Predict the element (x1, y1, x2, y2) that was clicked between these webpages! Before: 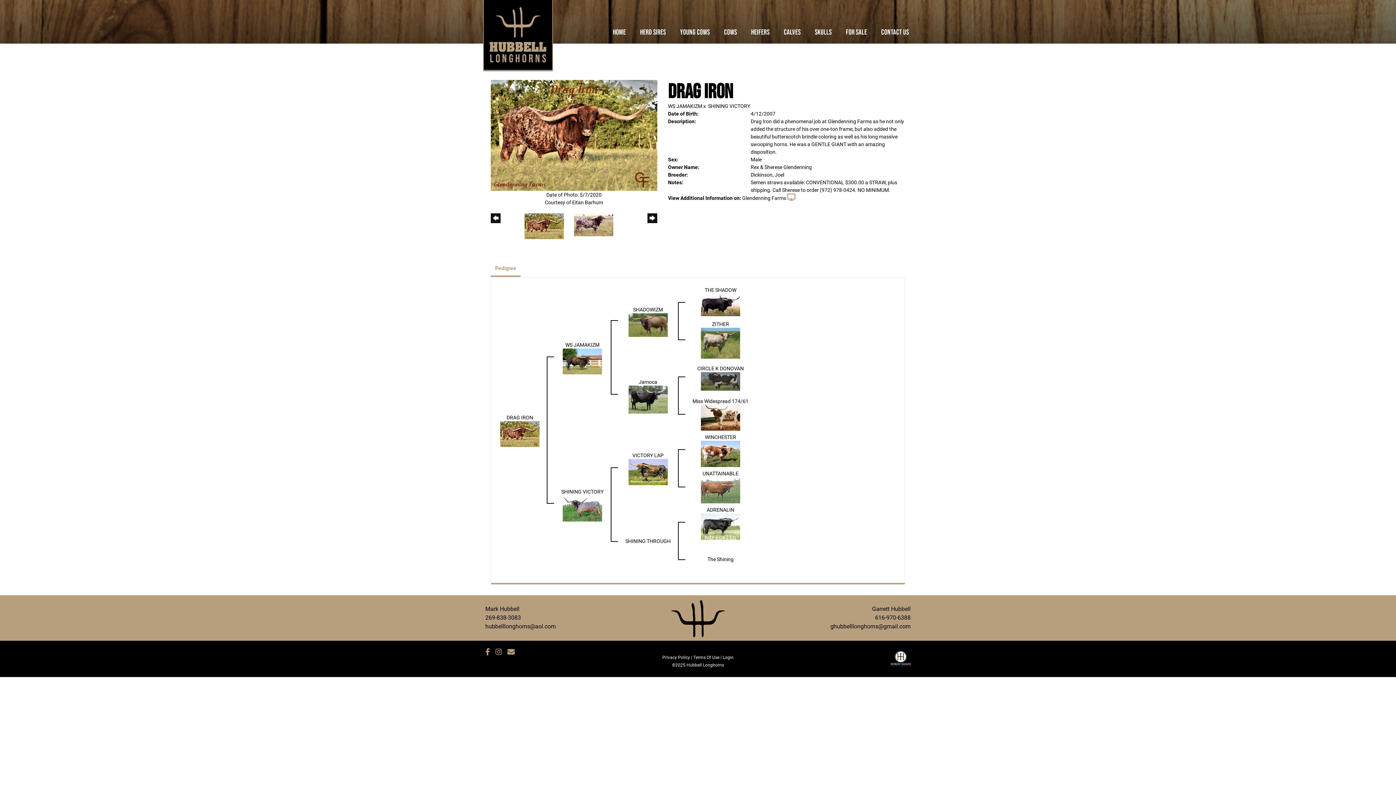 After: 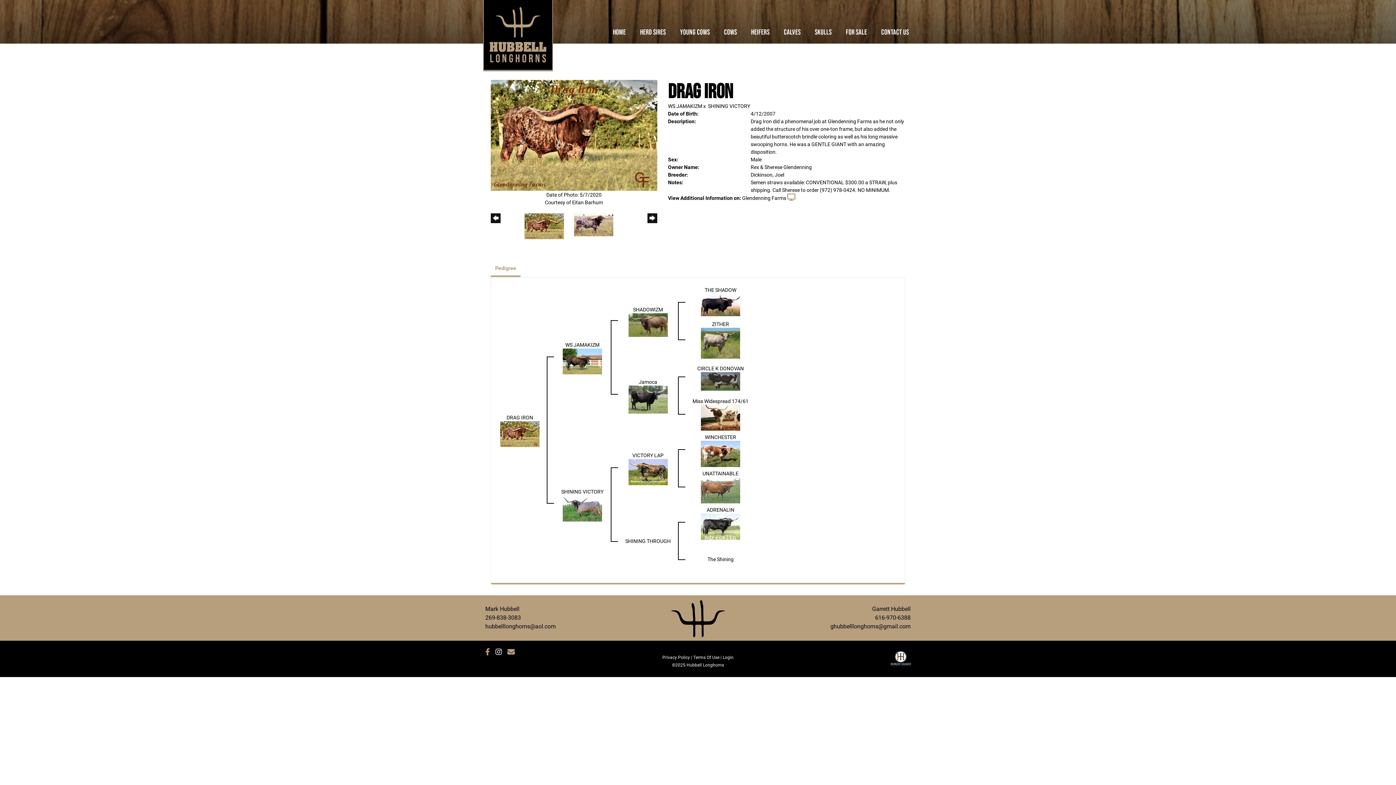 Action: bbox: (495, 647, 507, 656) label:  